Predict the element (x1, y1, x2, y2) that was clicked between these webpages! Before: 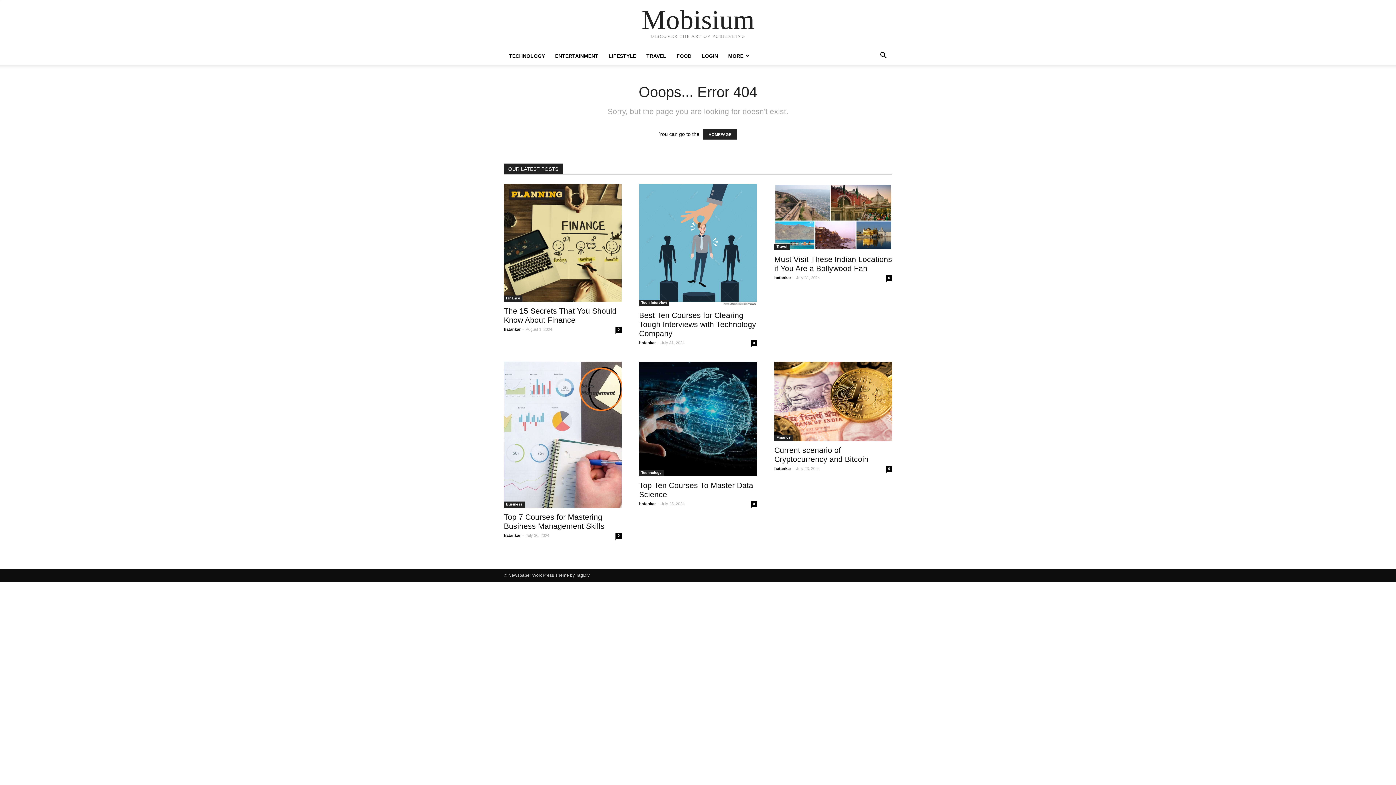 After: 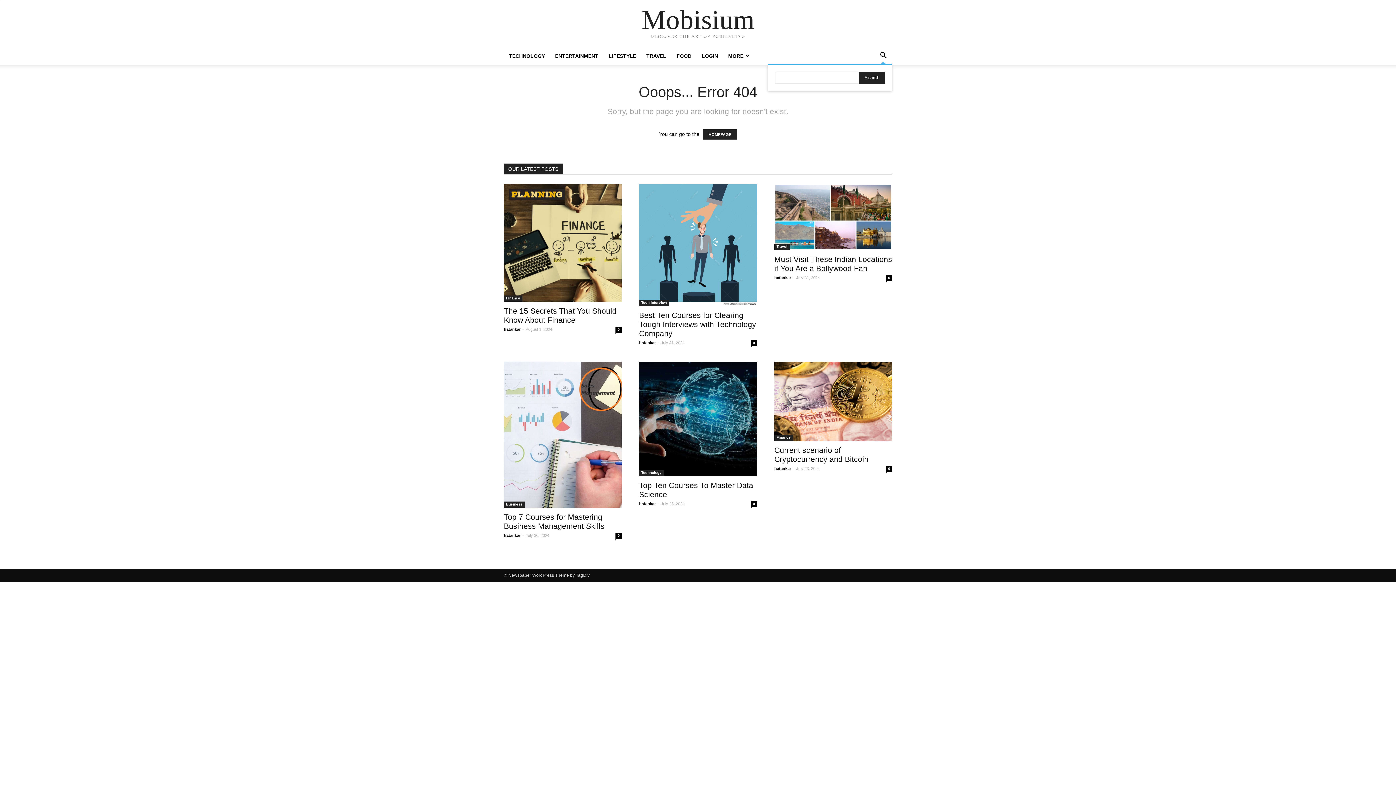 Action: bbox: (874, 53, 892, 59)